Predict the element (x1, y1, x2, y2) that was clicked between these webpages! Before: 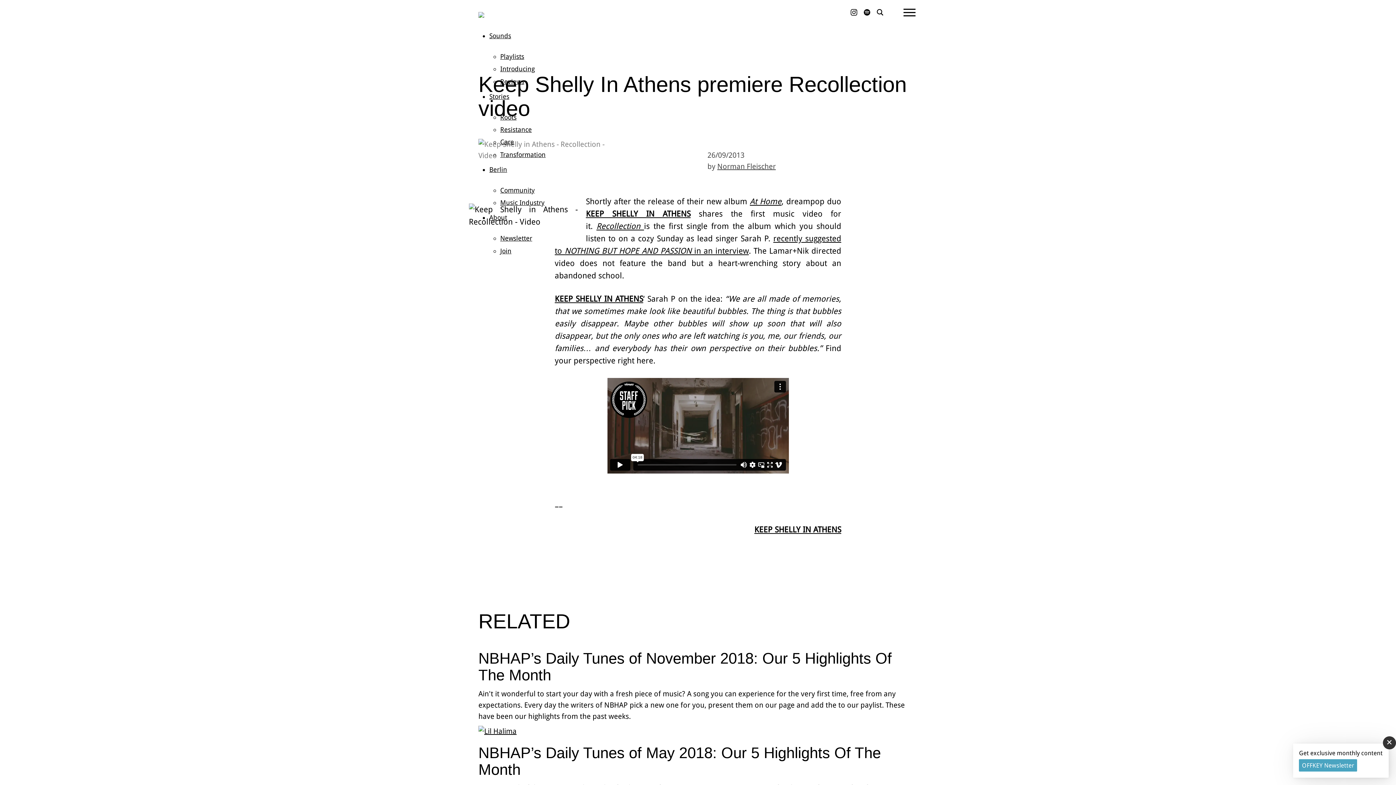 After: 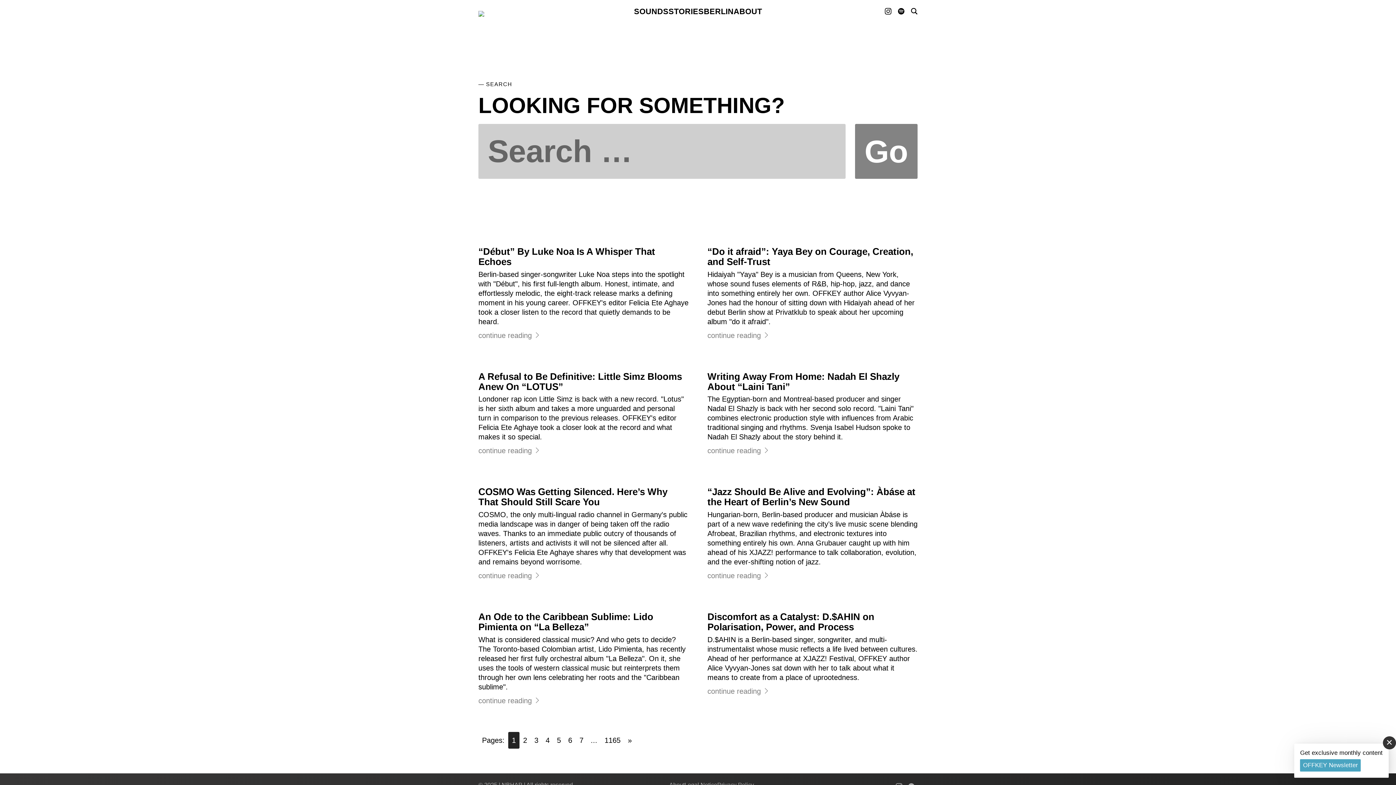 Action: bbox: (873, 5, 886, 18)